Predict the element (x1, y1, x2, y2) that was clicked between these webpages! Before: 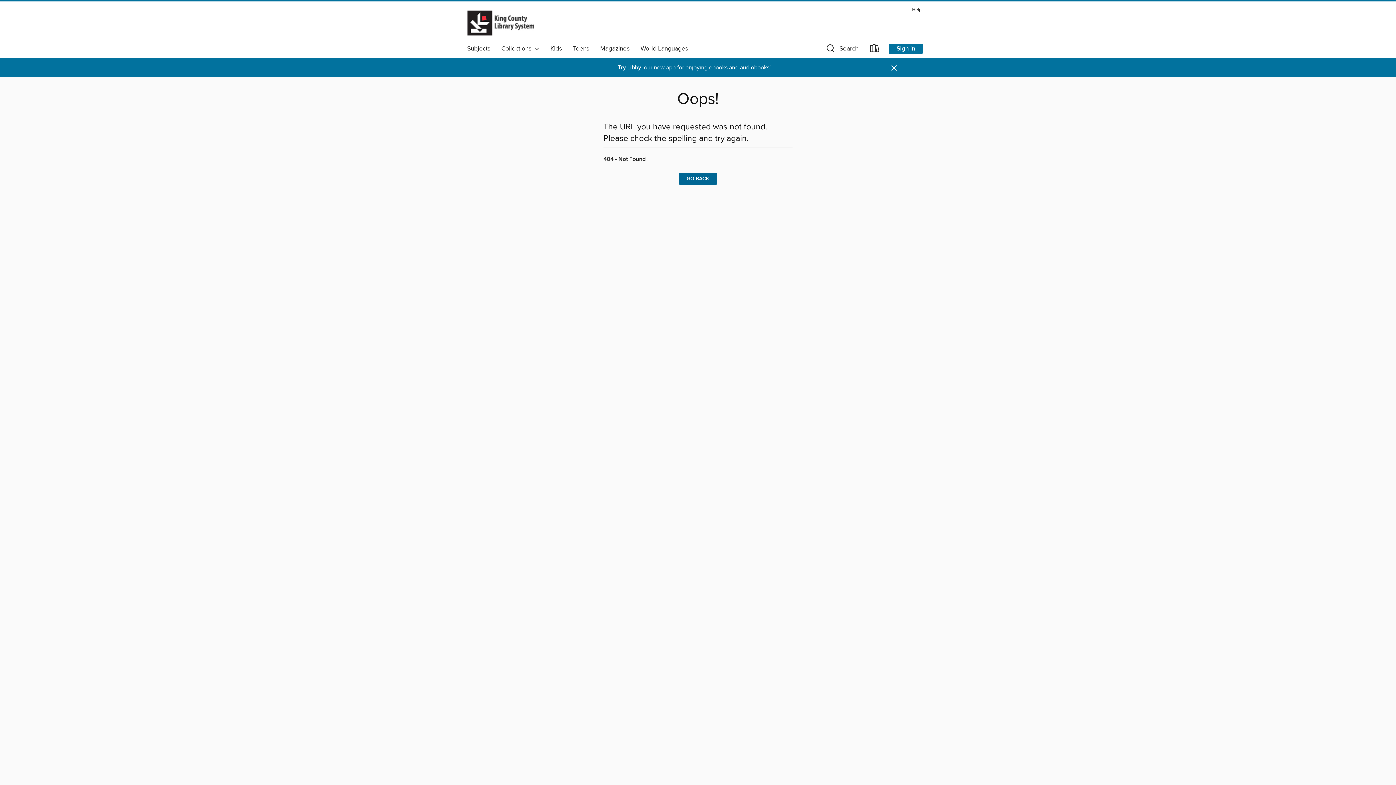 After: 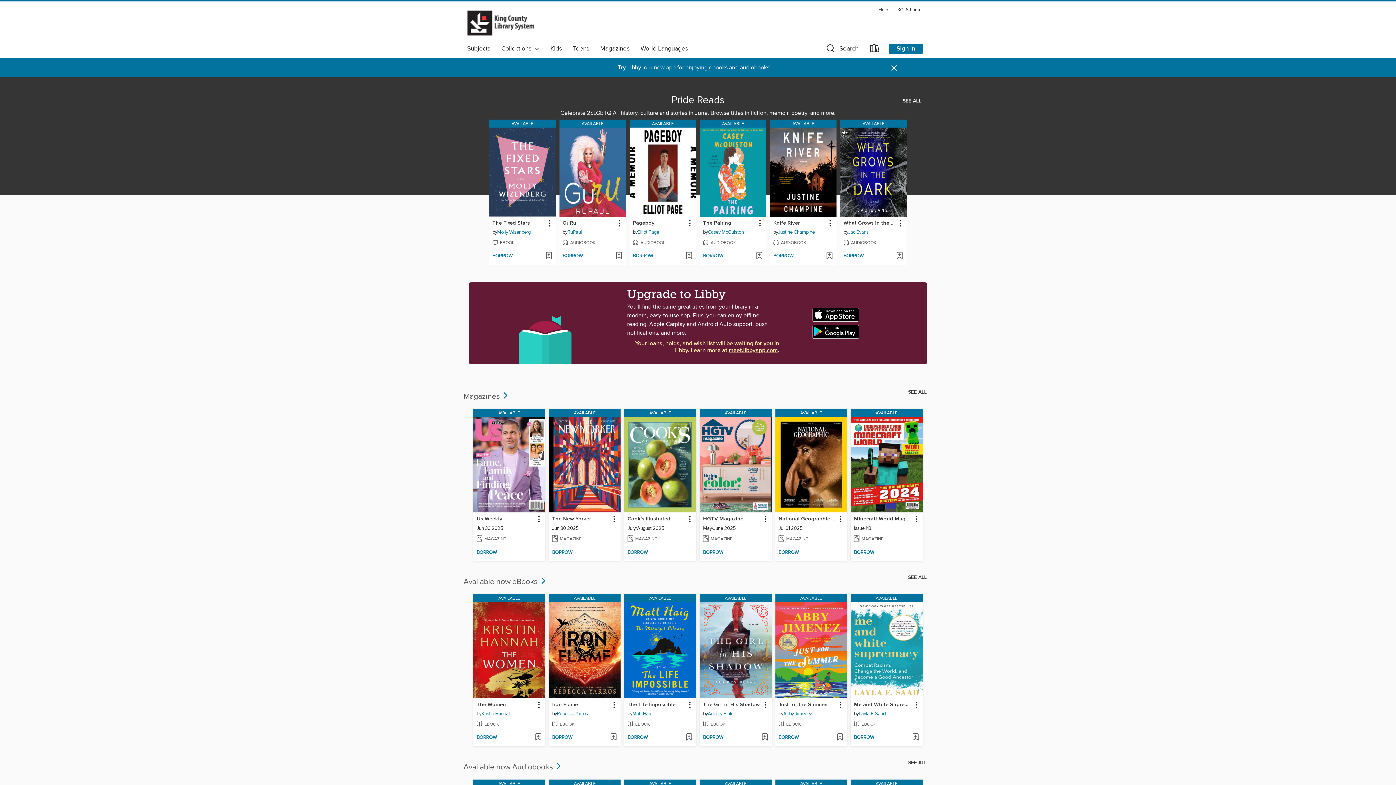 Action: bbox: (678, 172, 717, 185) label: GO BACK